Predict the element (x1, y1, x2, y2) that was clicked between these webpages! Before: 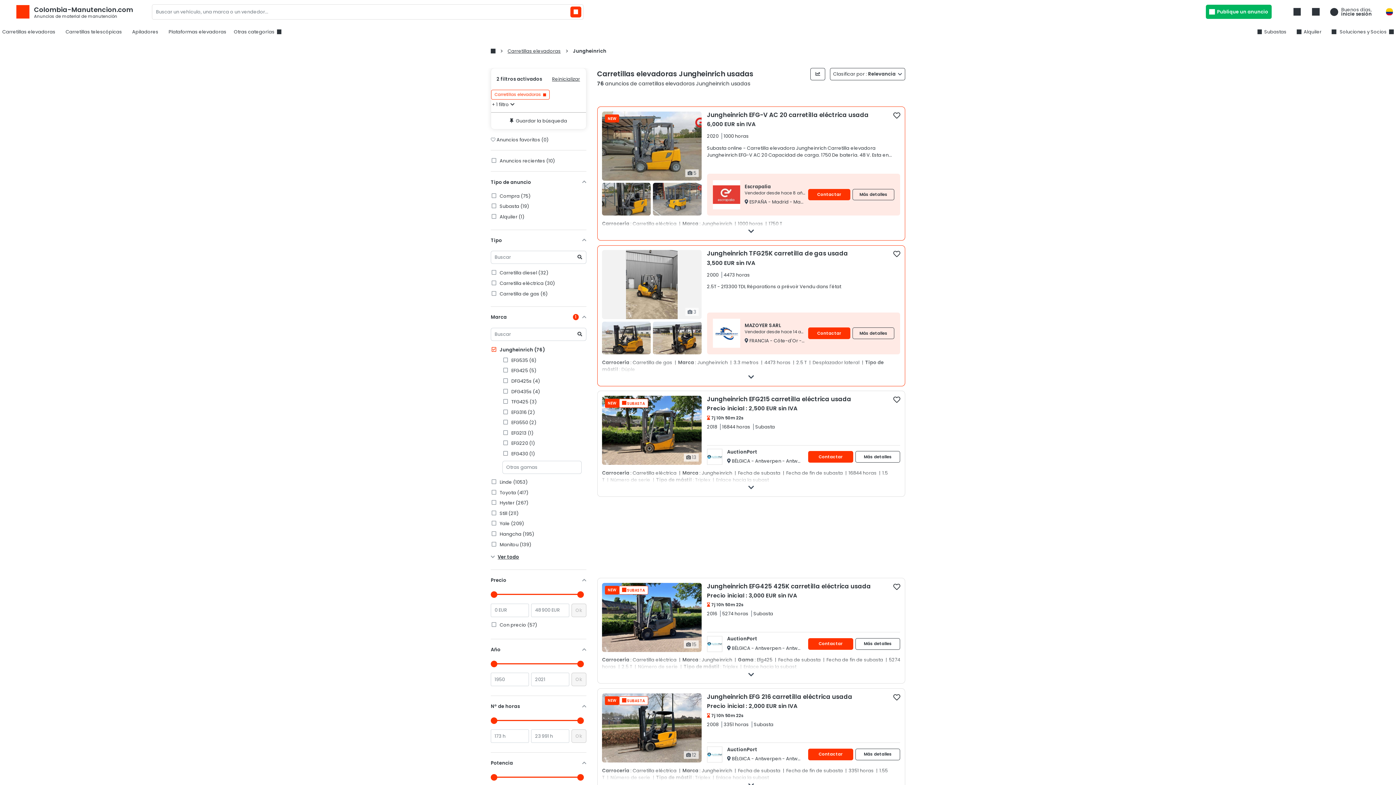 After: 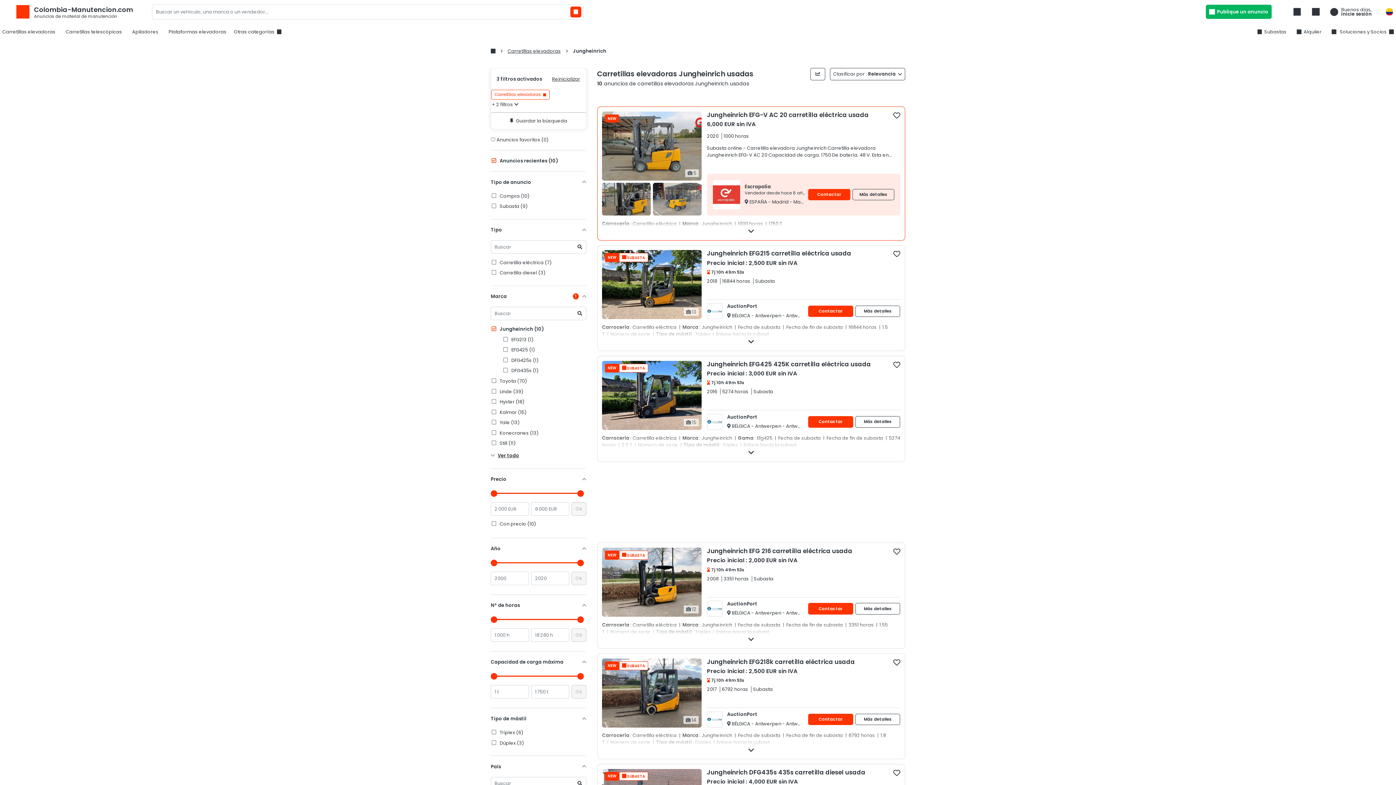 Action: label:  Anuncios recientes (10) bbox: (490, 157, 586, 164)